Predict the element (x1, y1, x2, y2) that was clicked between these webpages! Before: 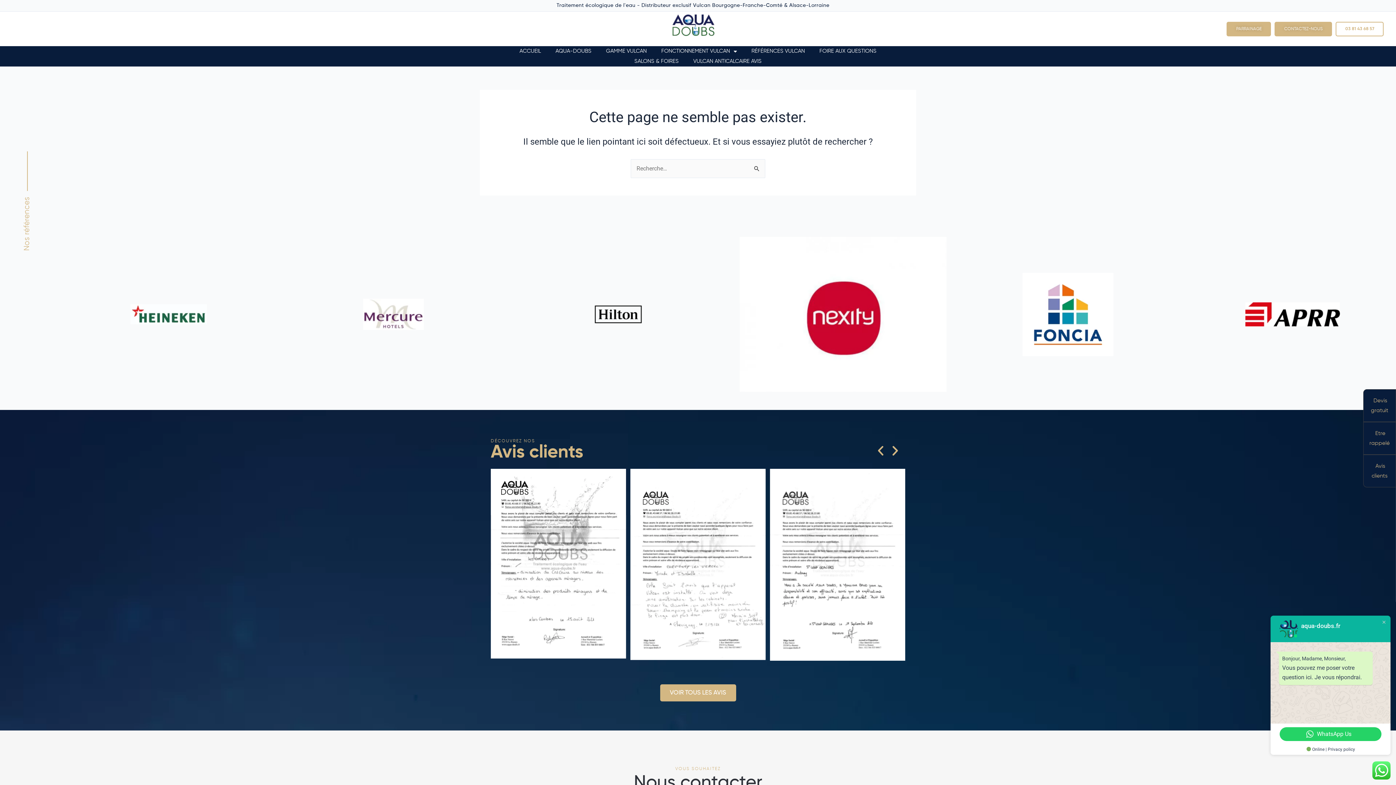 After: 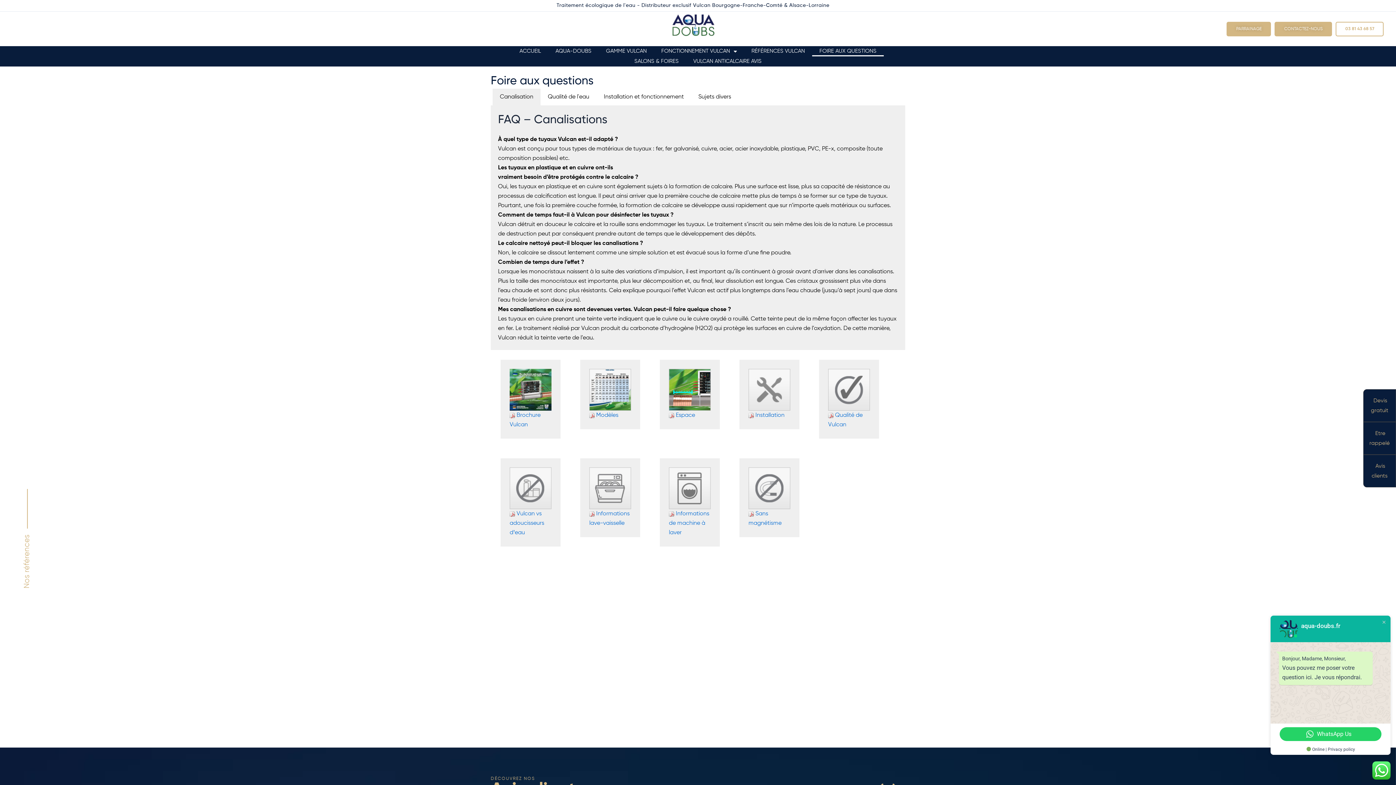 Action: bbox: (812, 46, 884, 56) label: FOIRE AUX QUESTIONS